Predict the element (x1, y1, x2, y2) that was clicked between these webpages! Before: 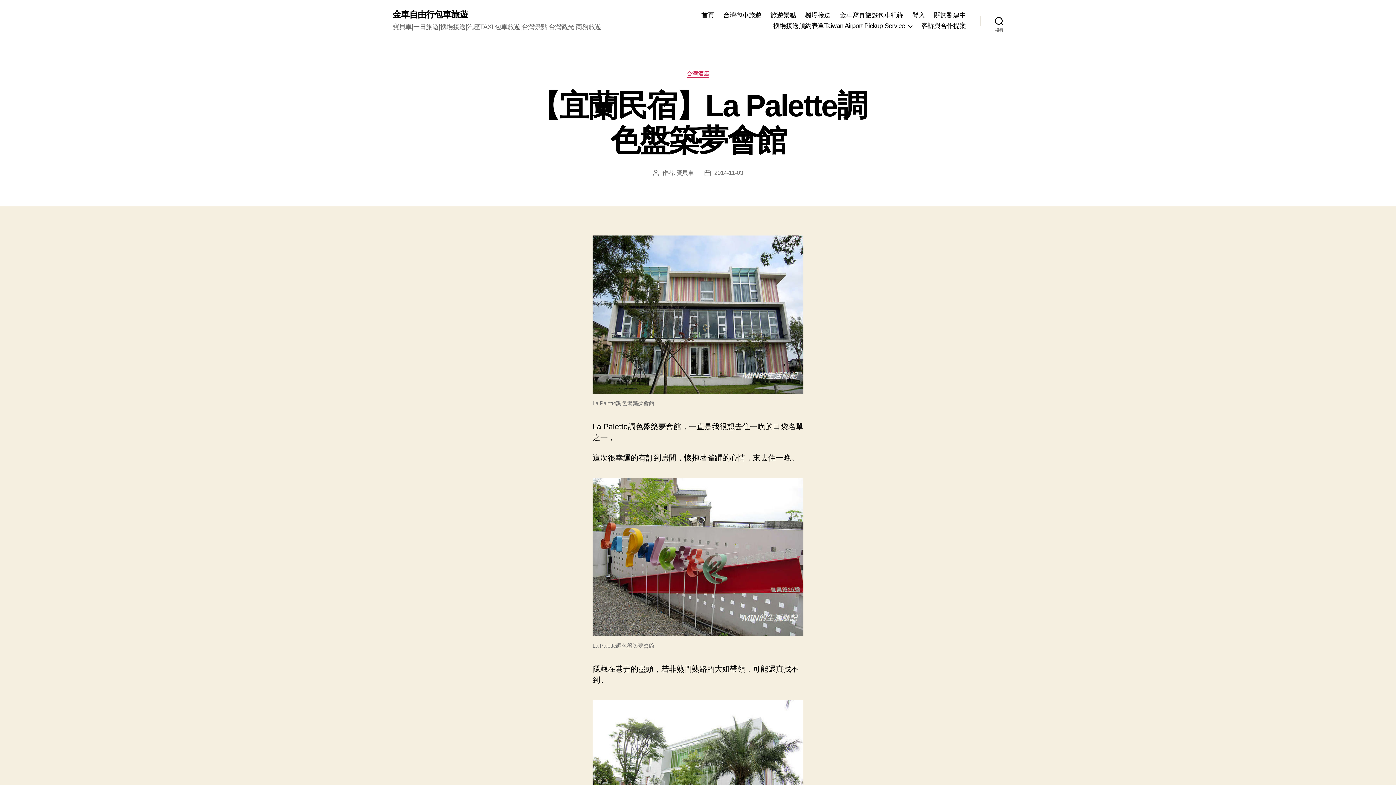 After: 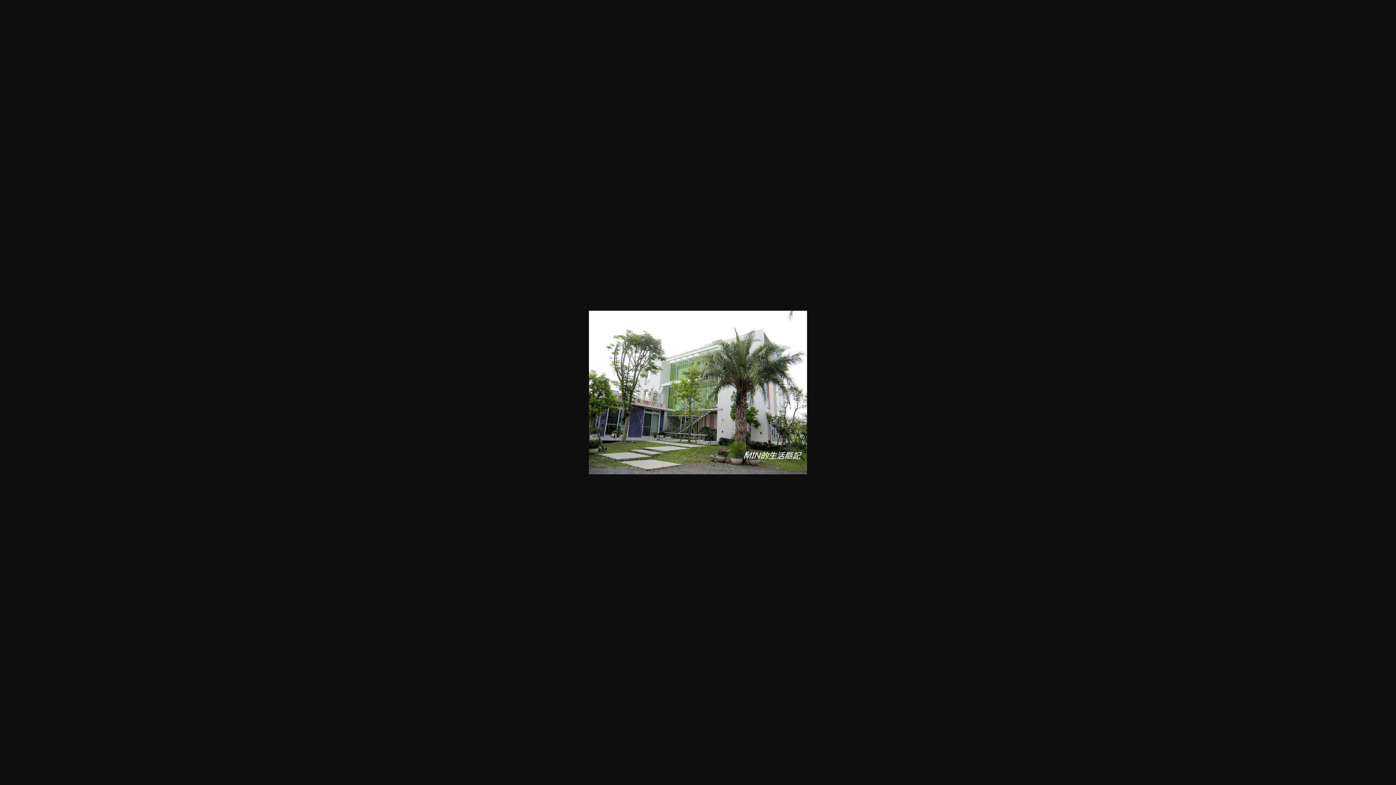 Action: bbox: (592, 700, 803, 858)